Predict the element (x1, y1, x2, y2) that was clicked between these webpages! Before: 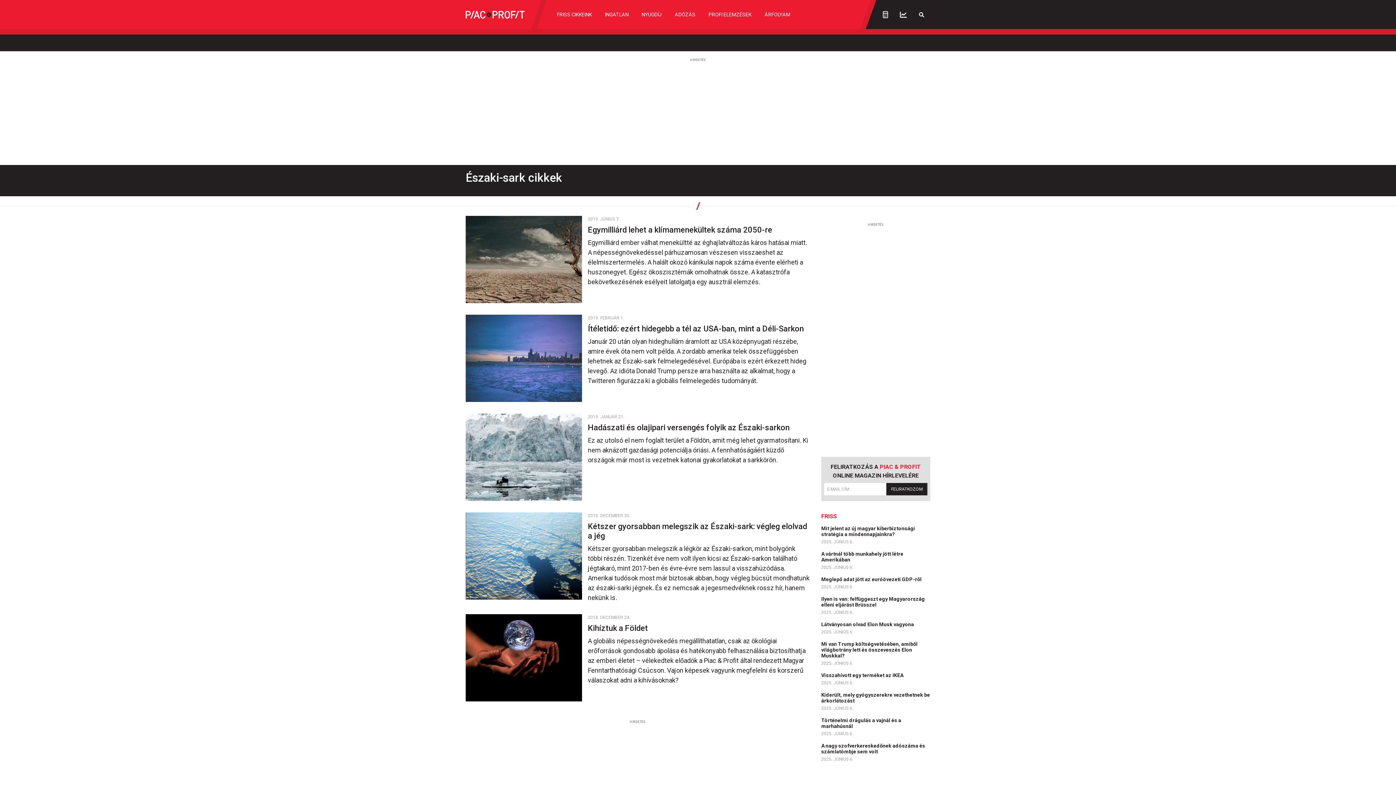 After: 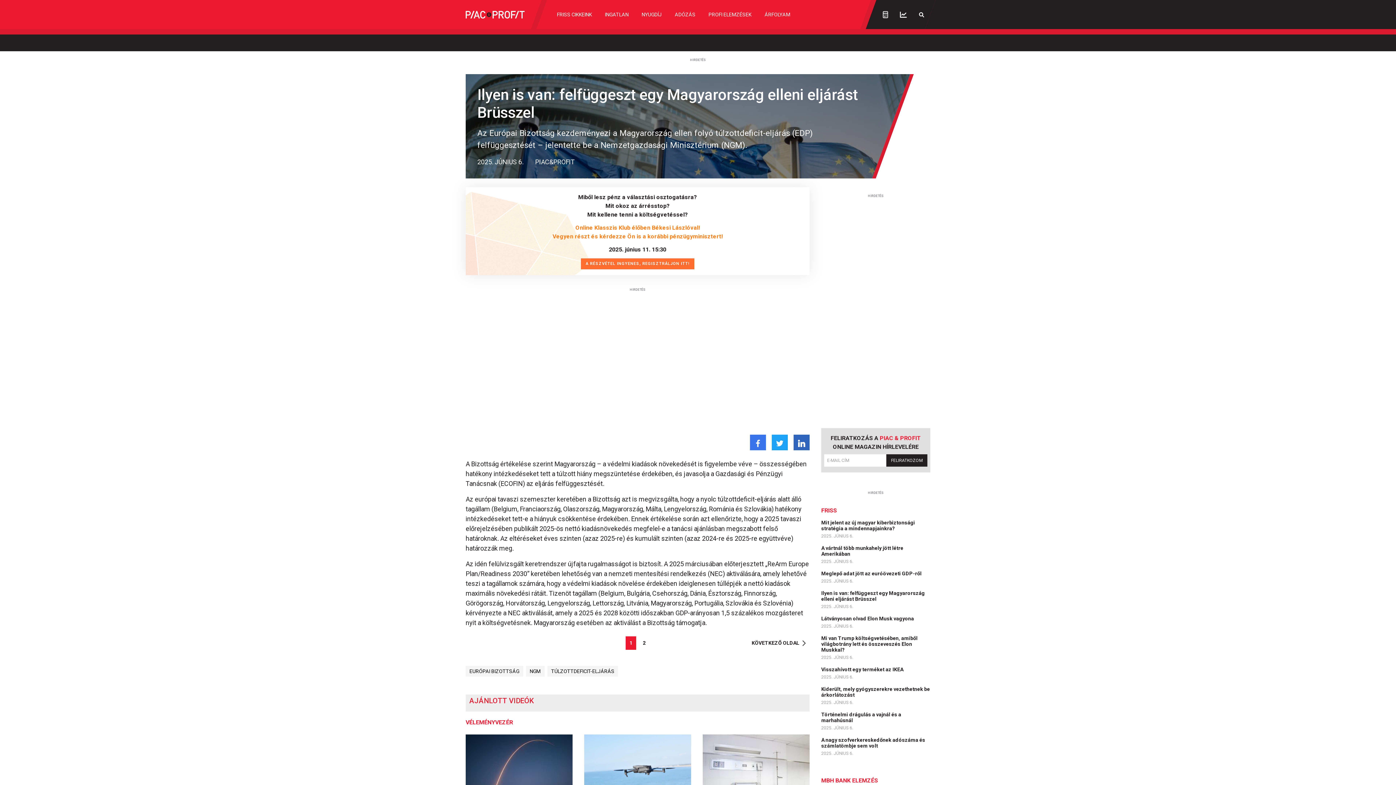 Action: label: Ilyen is van: felfüggeszt egy Magyarország elleni eljárást Brüsszel   bbox: (821, 596, 925, 608)